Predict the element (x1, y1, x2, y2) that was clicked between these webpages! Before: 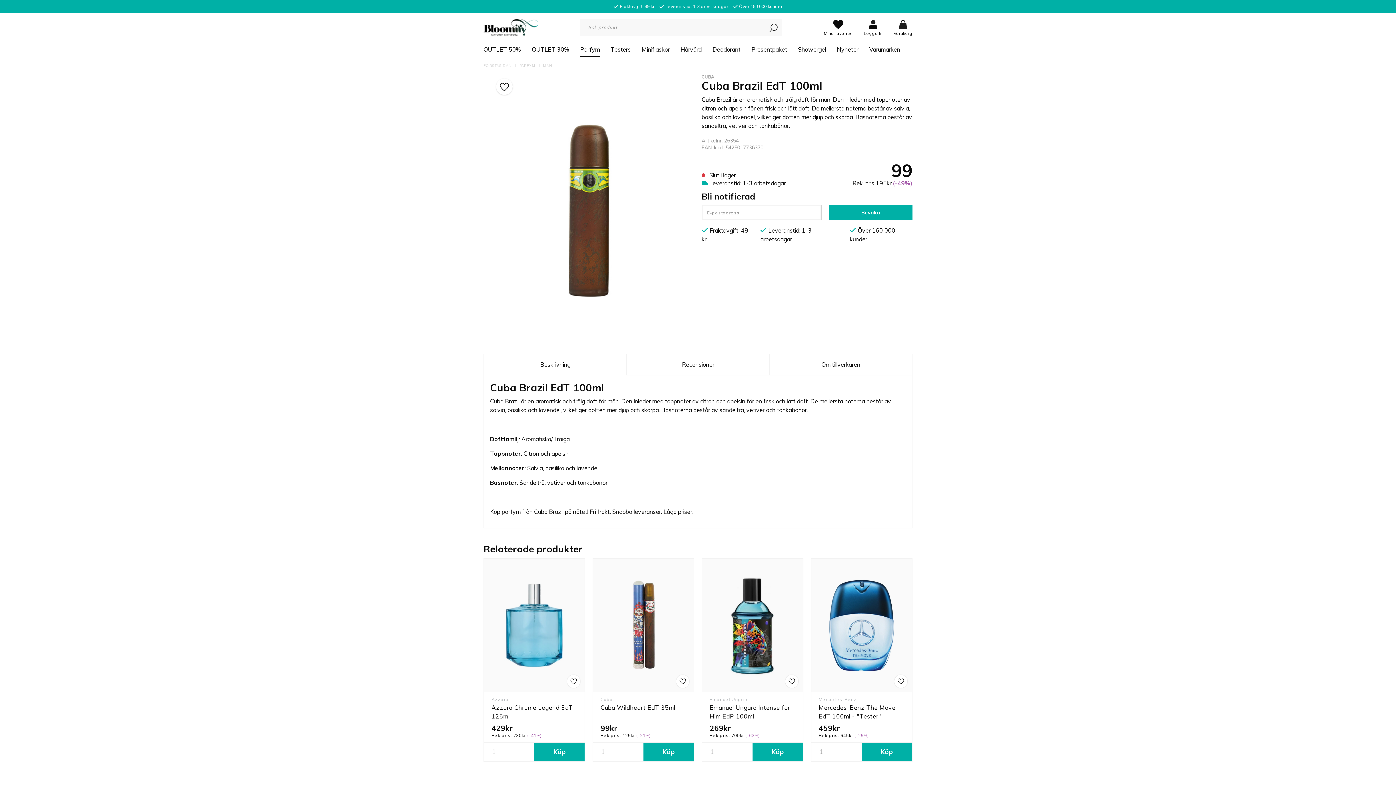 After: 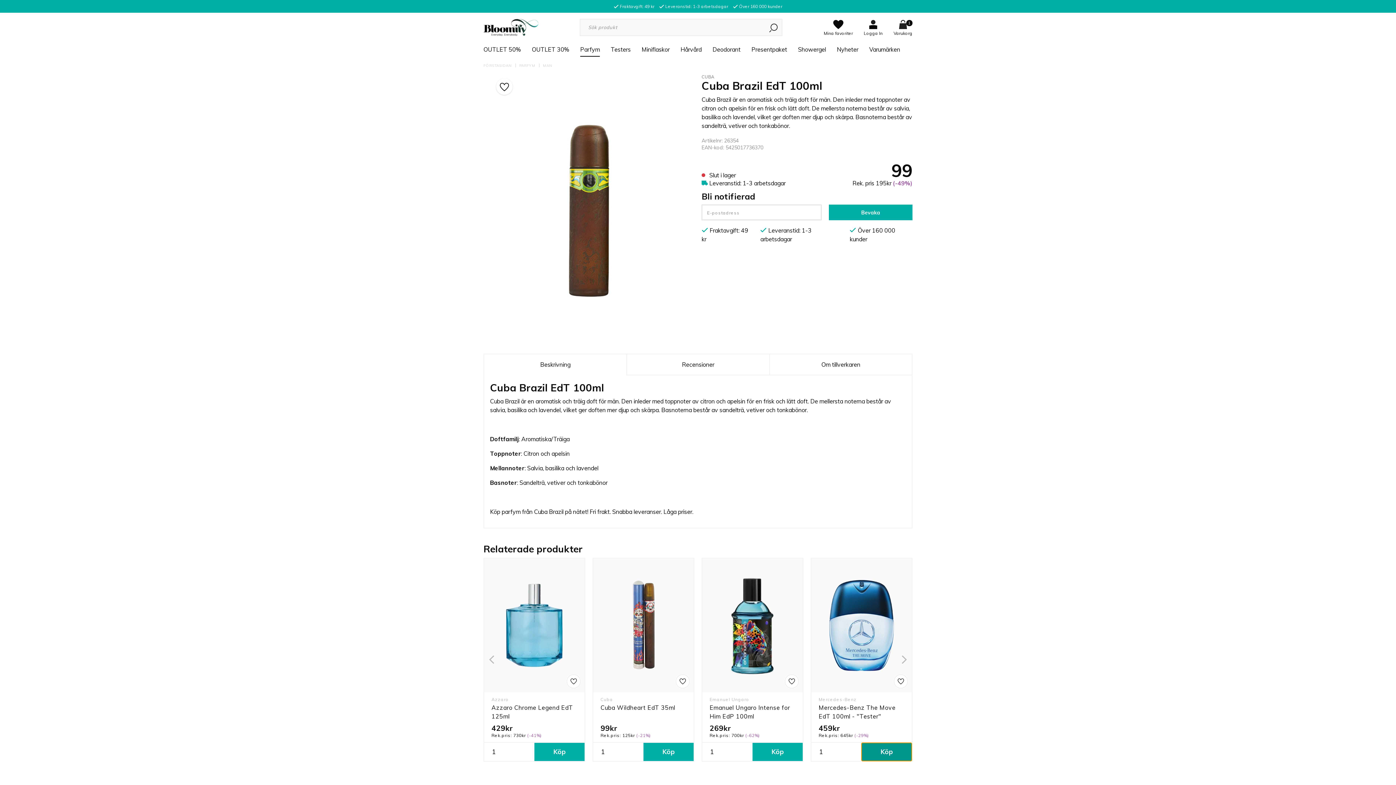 Action: label: Köp bbox: (861, 743, 912, 761)